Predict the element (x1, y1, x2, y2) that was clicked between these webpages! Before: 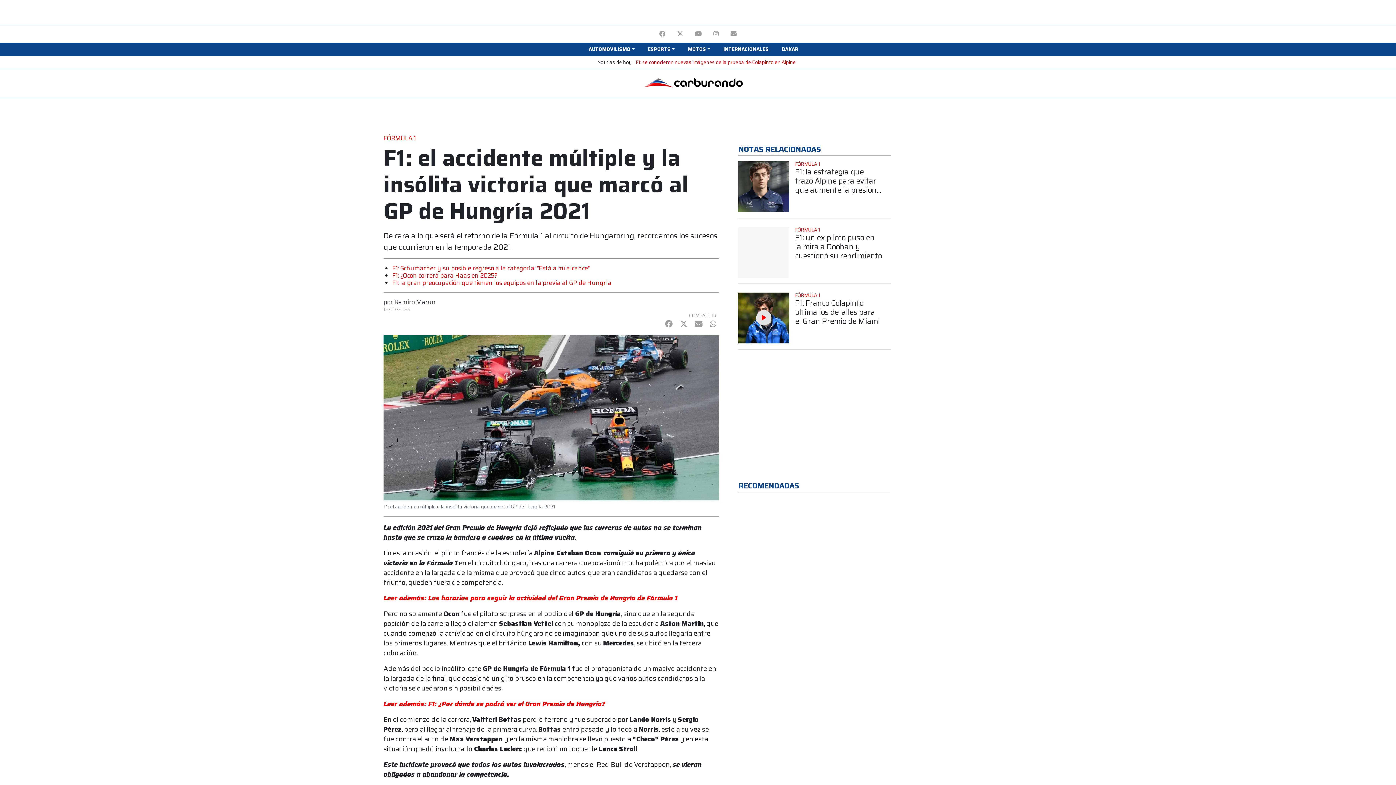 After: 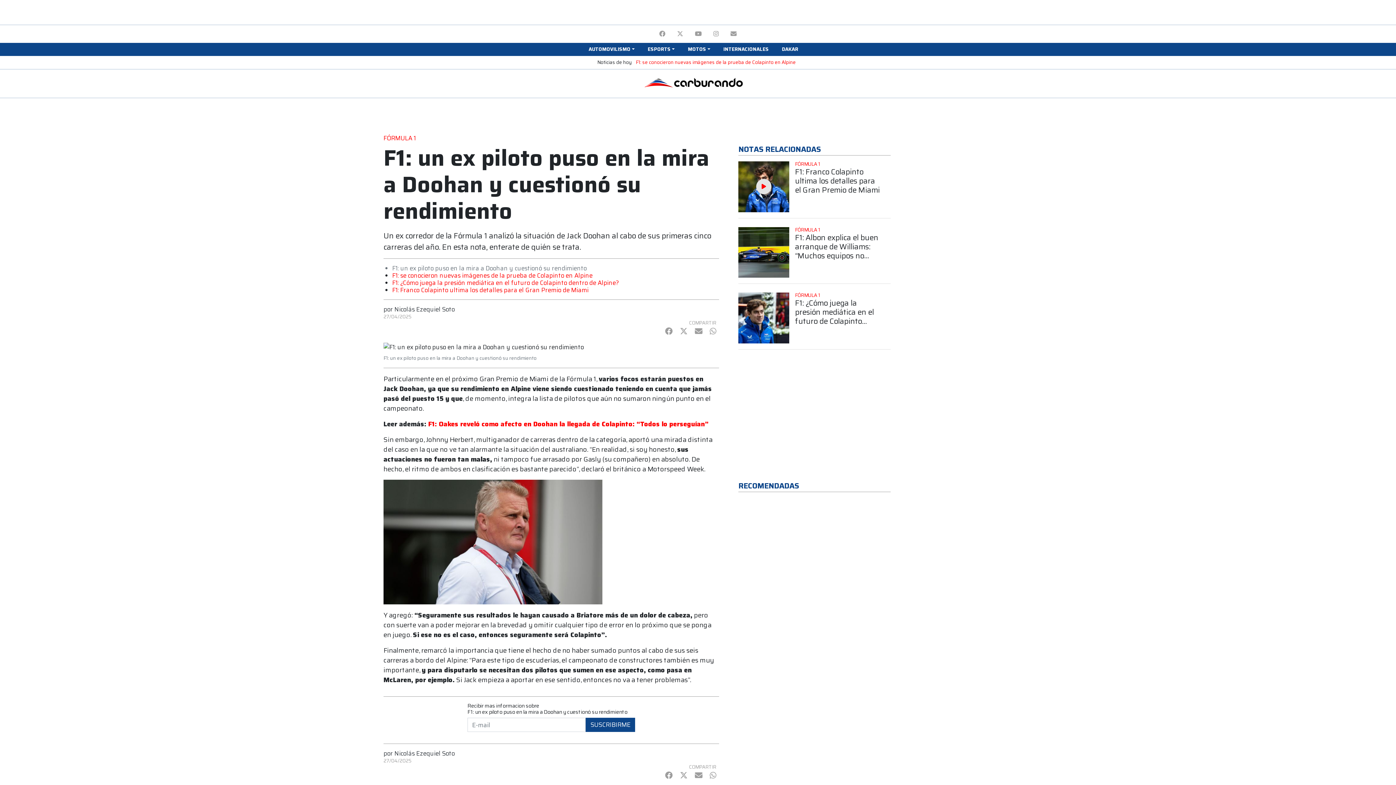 Action: label: Ver más F1: un ex piloto puso en la mira a Doohan y cuestionó su rendimiento bbox: (738, 227, 789, 277)